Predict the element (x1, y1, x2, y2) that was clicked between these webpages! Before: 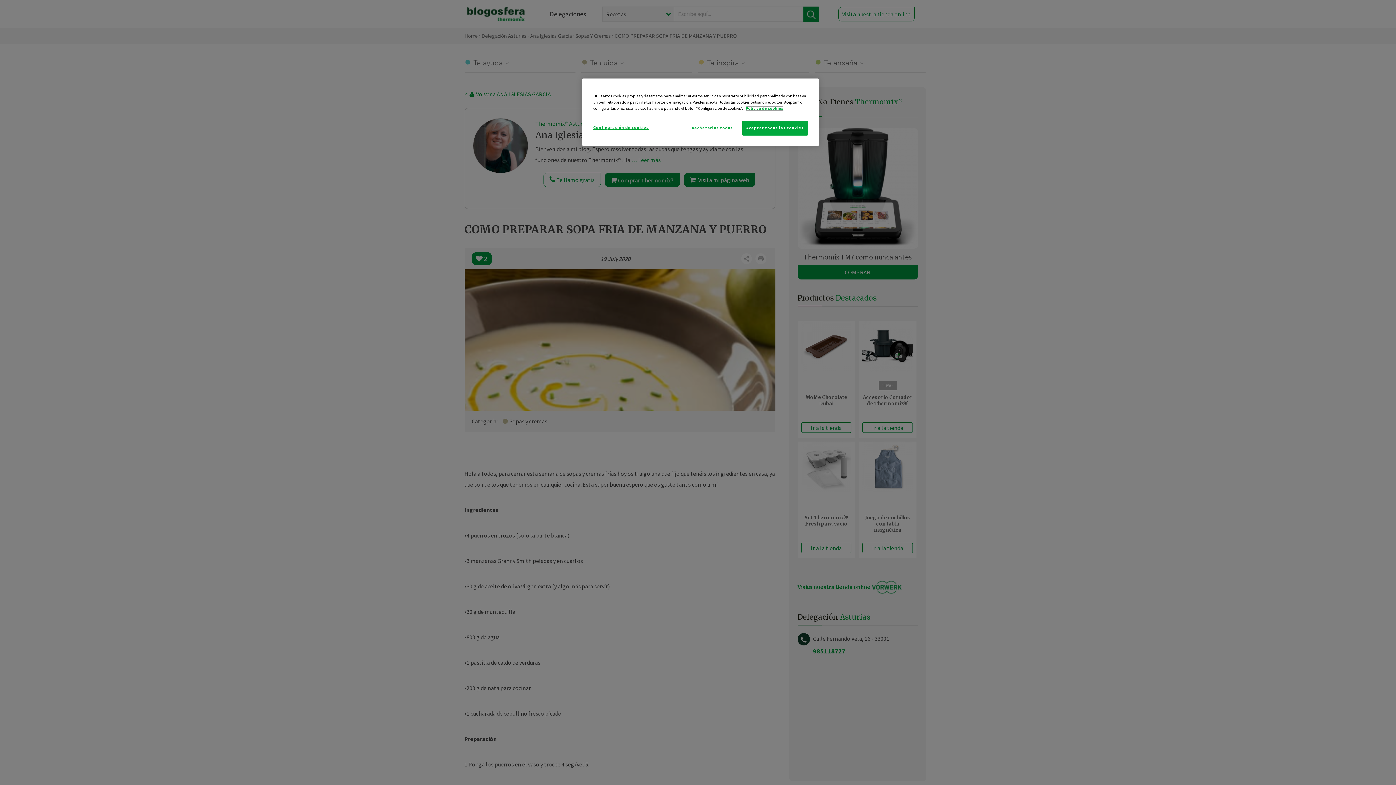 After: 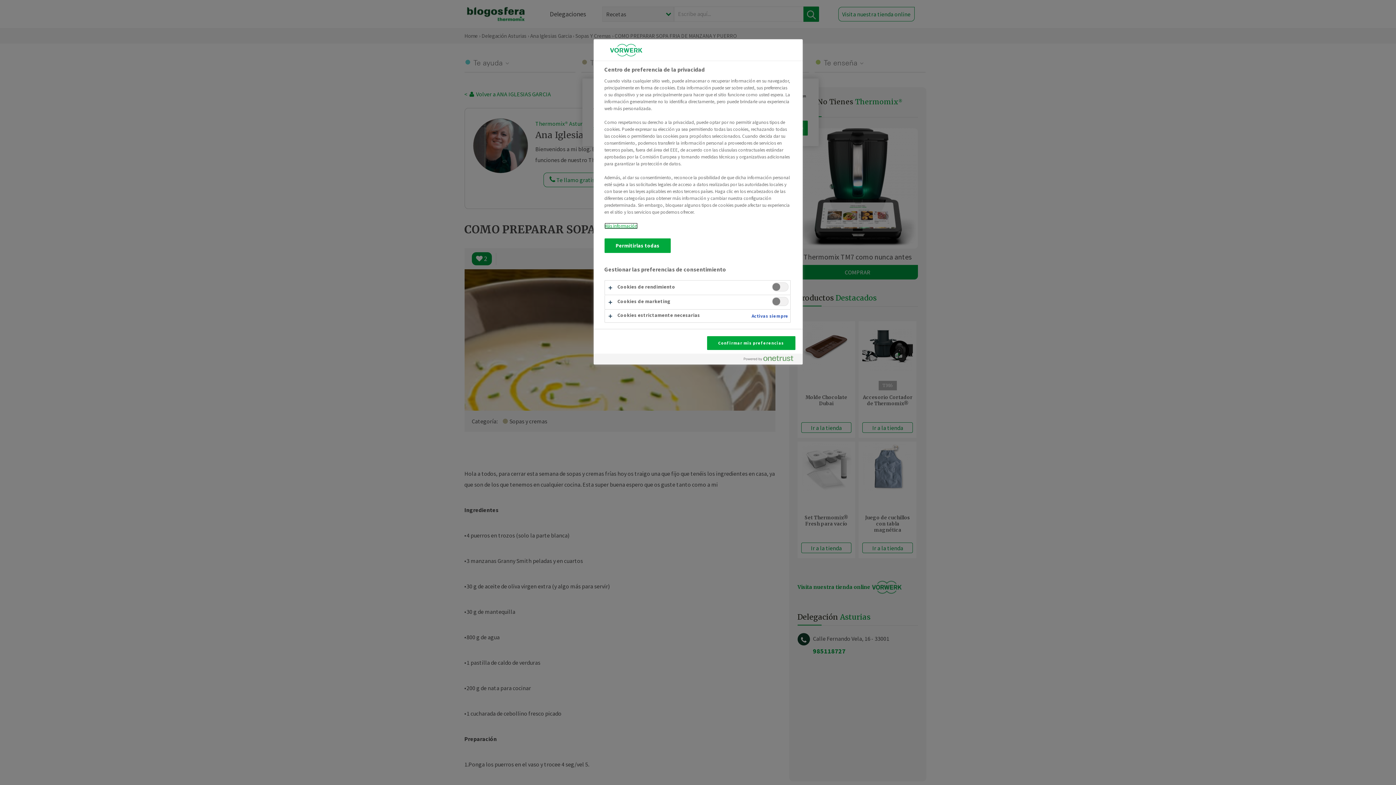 Action: bbox: (593, 120, 648, 134) label: Configuración de cookies